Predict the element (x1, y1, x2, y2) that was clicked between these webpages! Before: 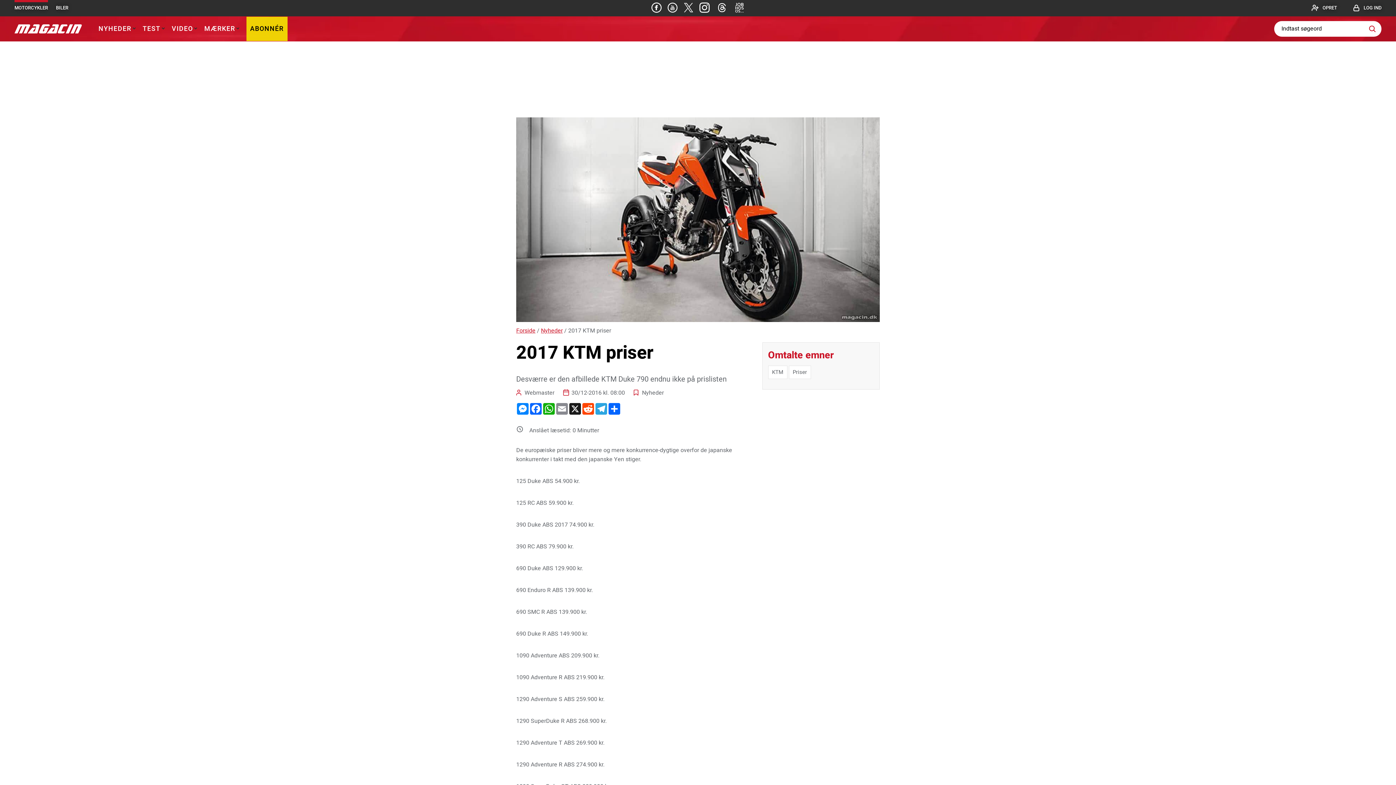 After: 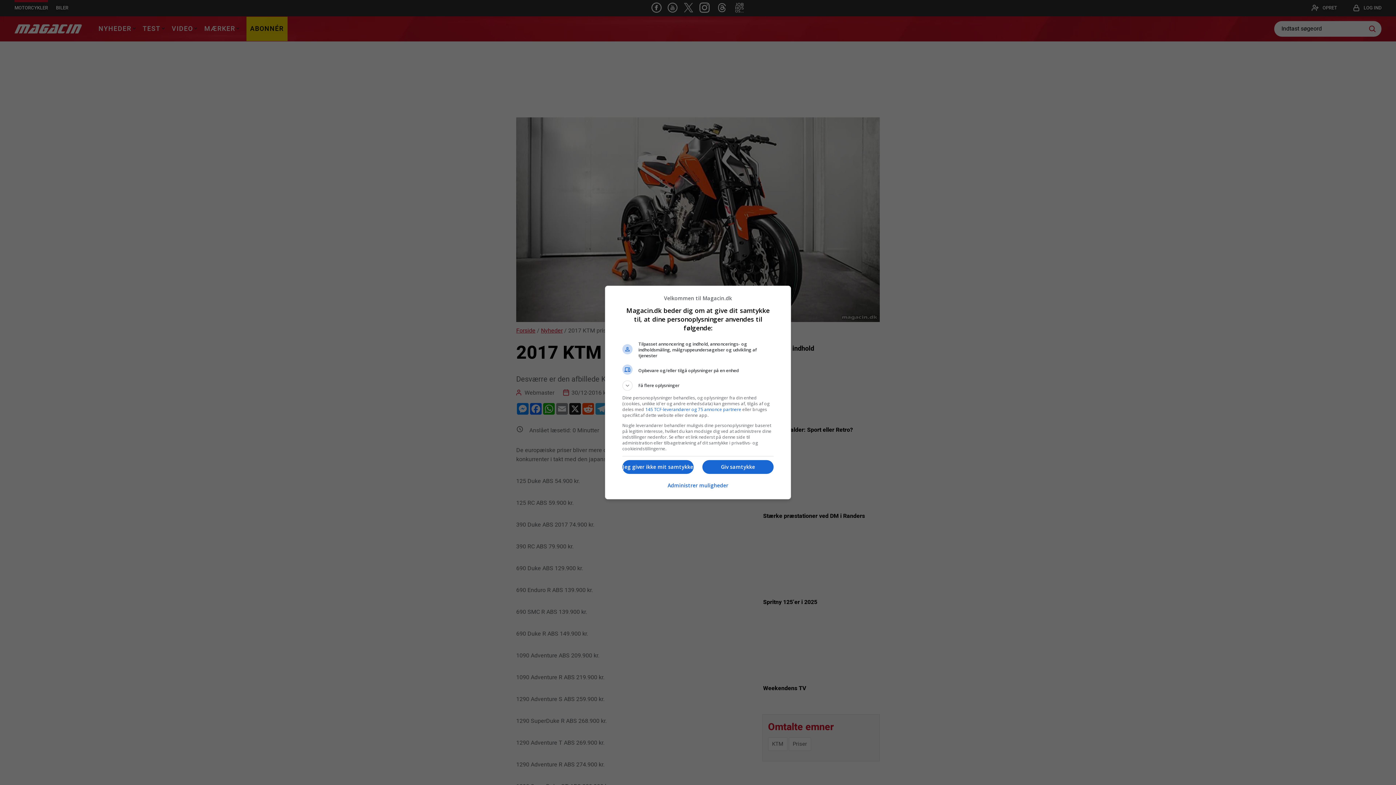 Action: bbox: (717, 2, 727, 12)